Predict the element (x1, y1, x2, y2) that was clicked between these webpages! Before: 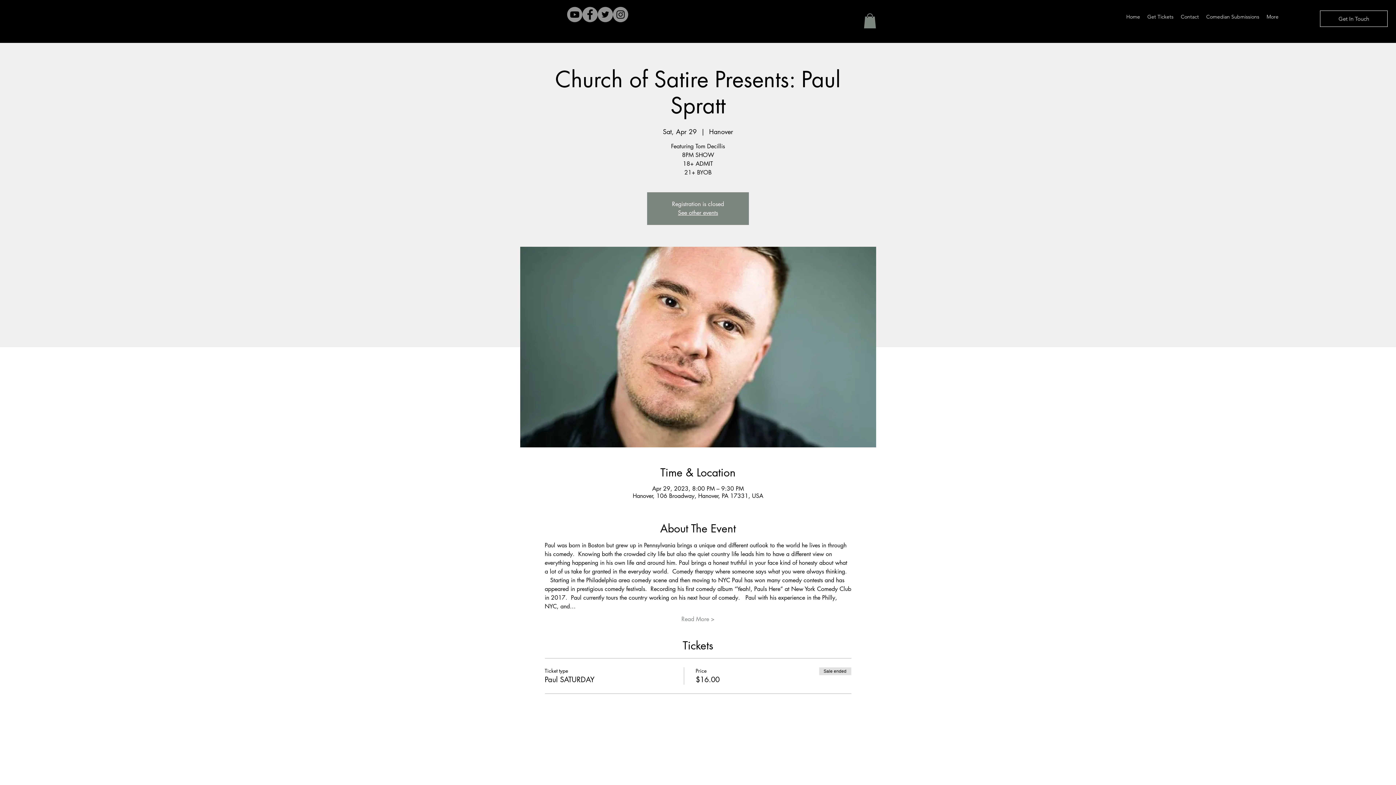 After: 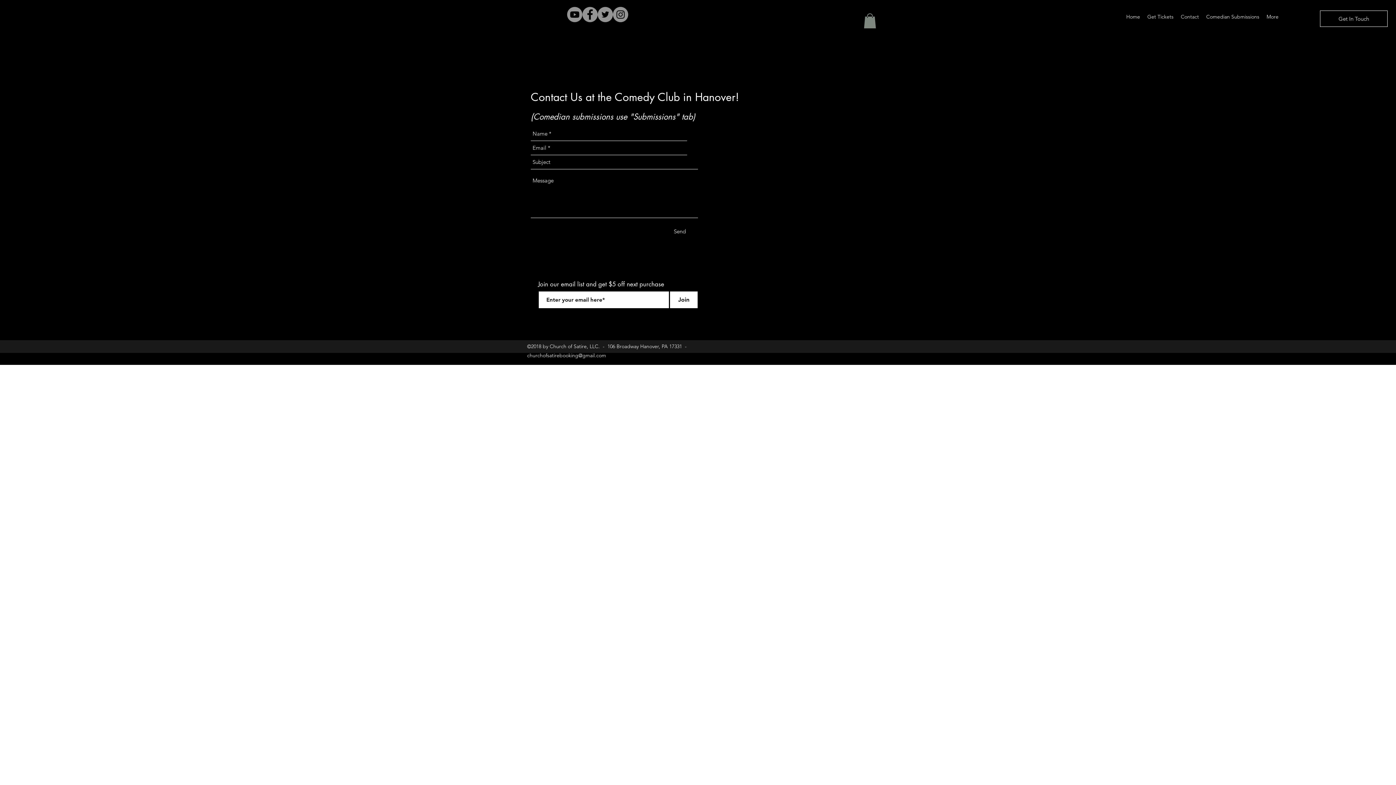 Action: label: Contact bbox: (1177, 11, 1202, 22)